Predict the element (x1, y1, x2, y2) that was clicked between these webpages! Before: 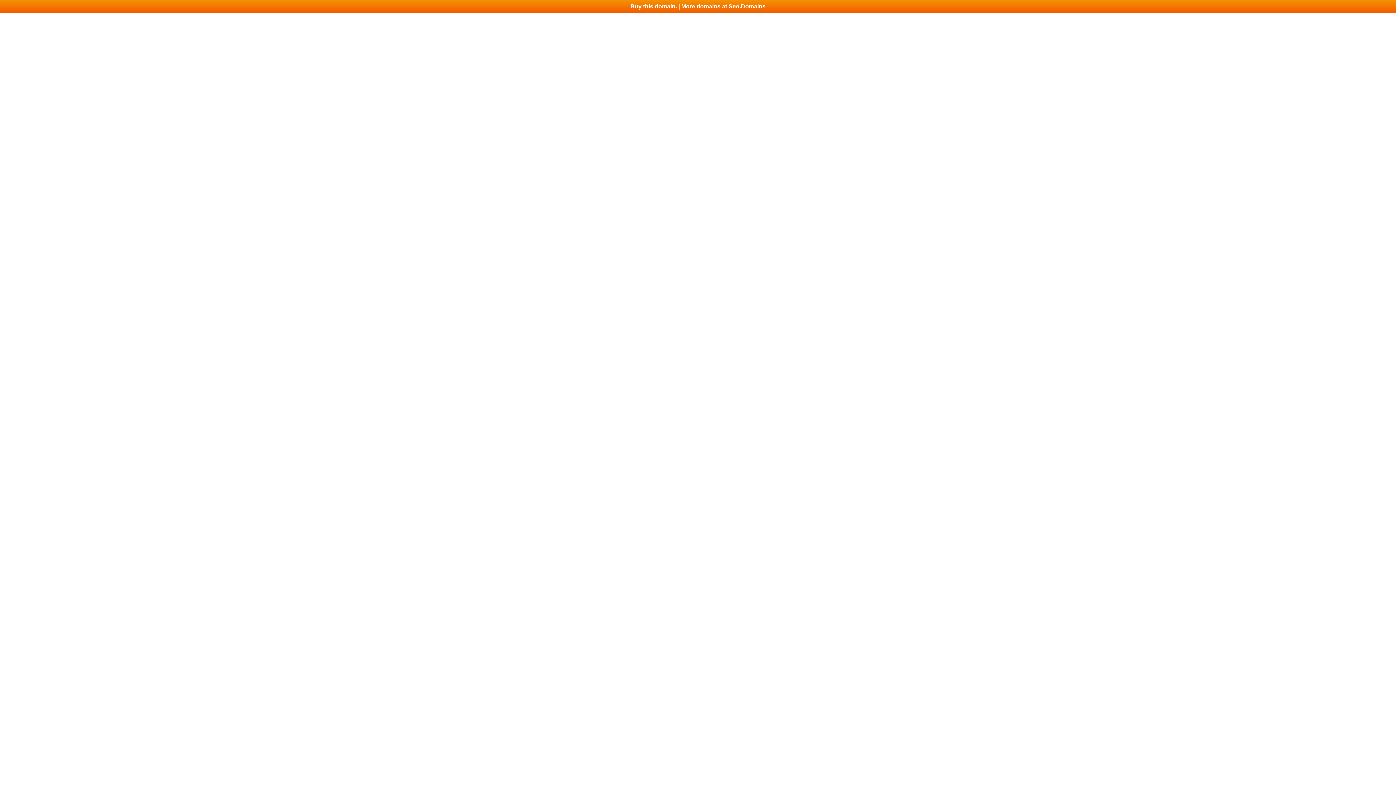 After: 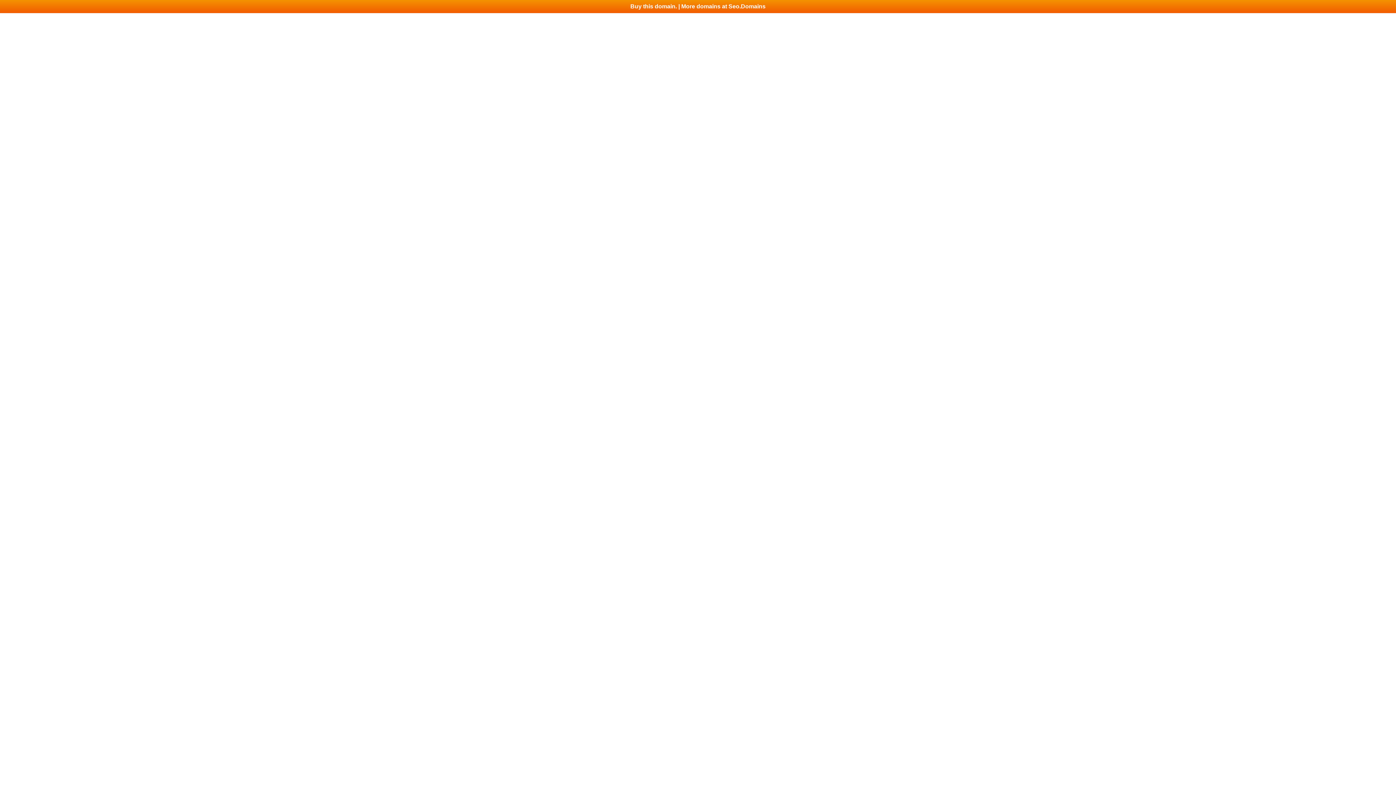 Action: label: Buy this domain. | More domains at Seo.Domains bbox: (0, 0, 1396, 13)